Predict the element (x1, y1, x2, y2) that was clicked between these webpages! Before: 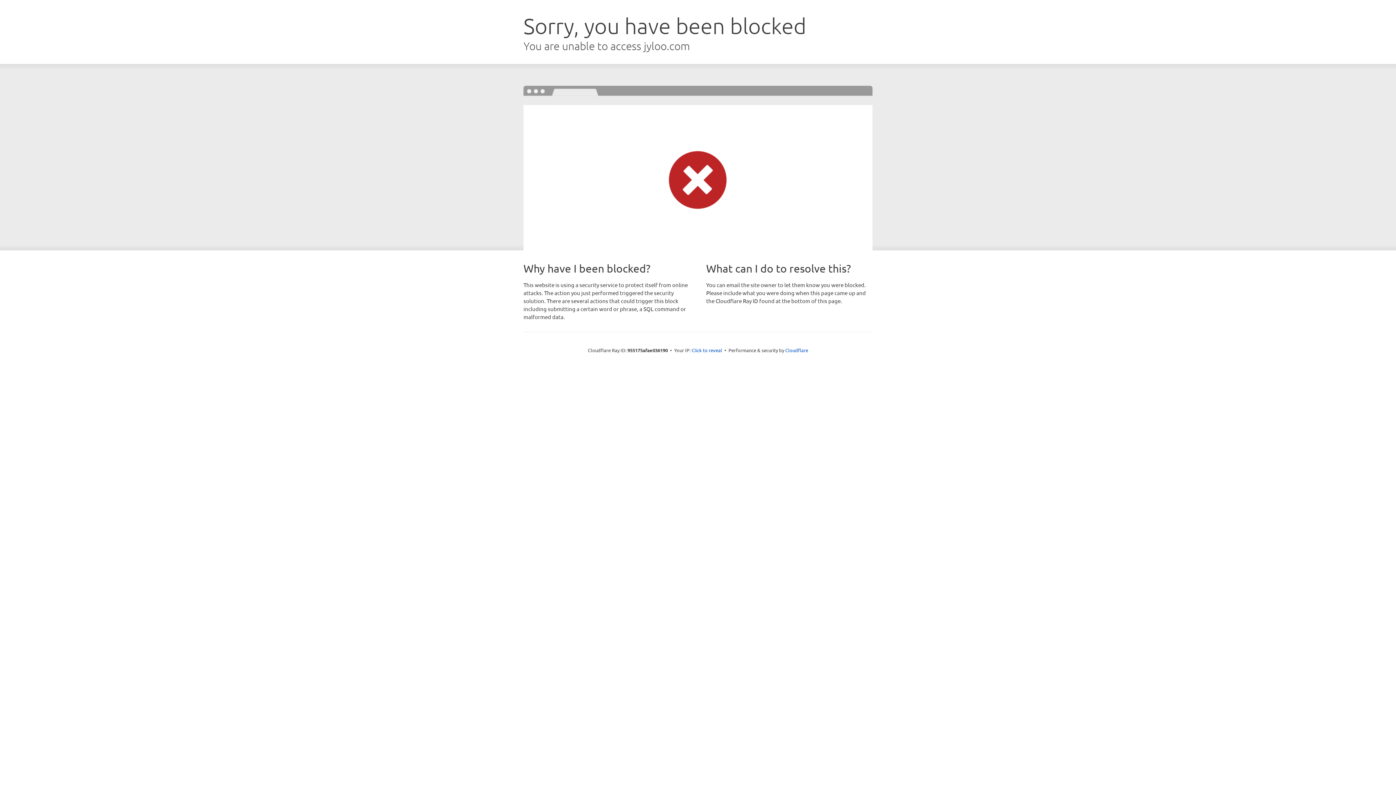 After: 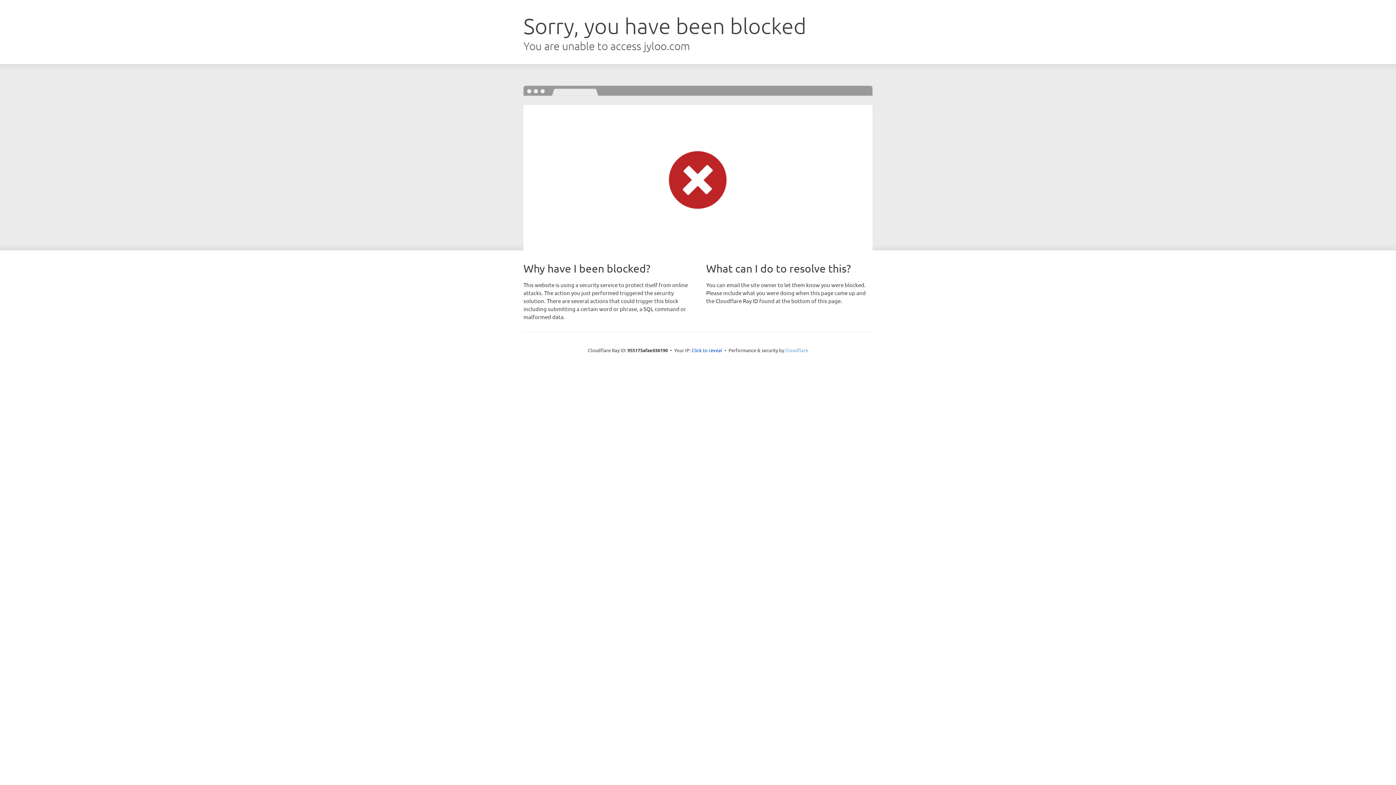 Action: bbox: (785, 347, 808, 353) label: Cloudflare